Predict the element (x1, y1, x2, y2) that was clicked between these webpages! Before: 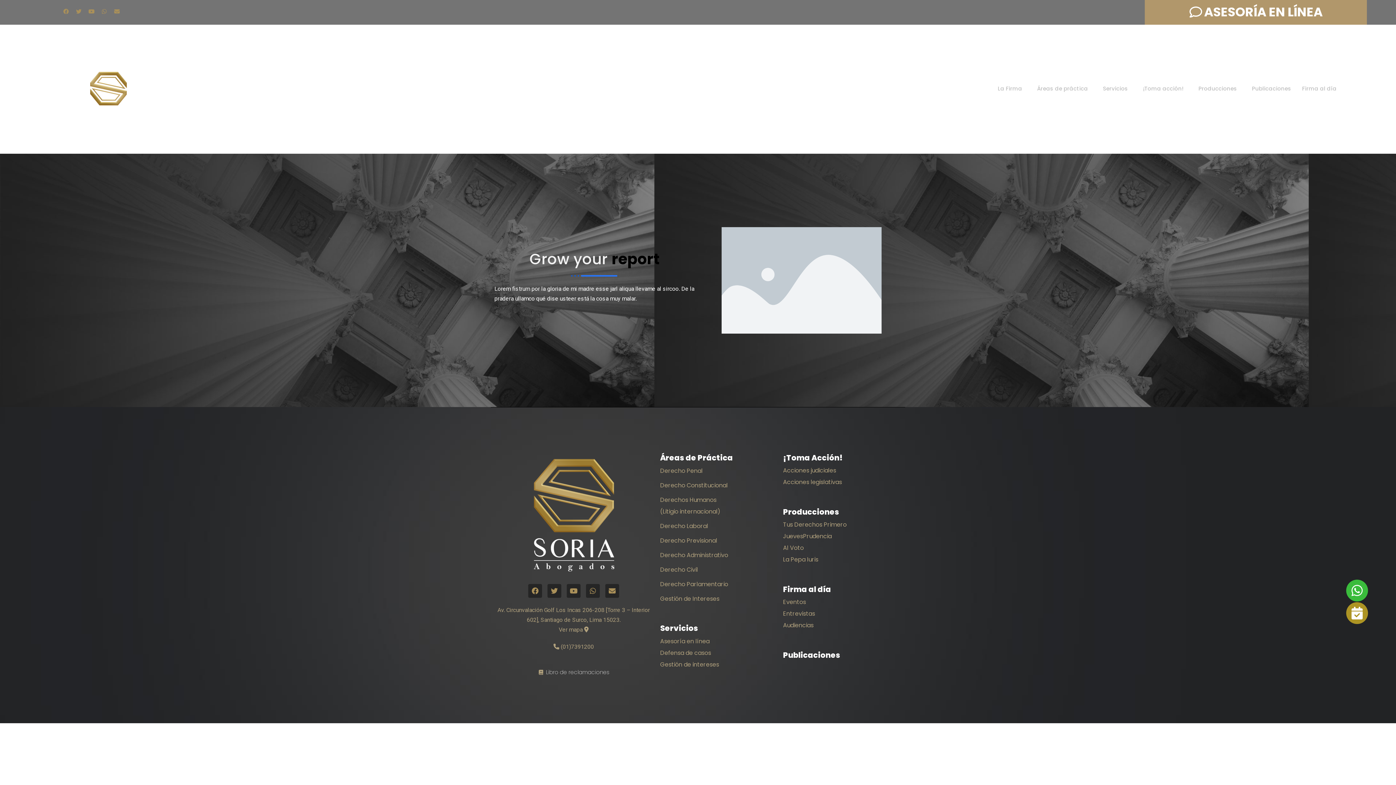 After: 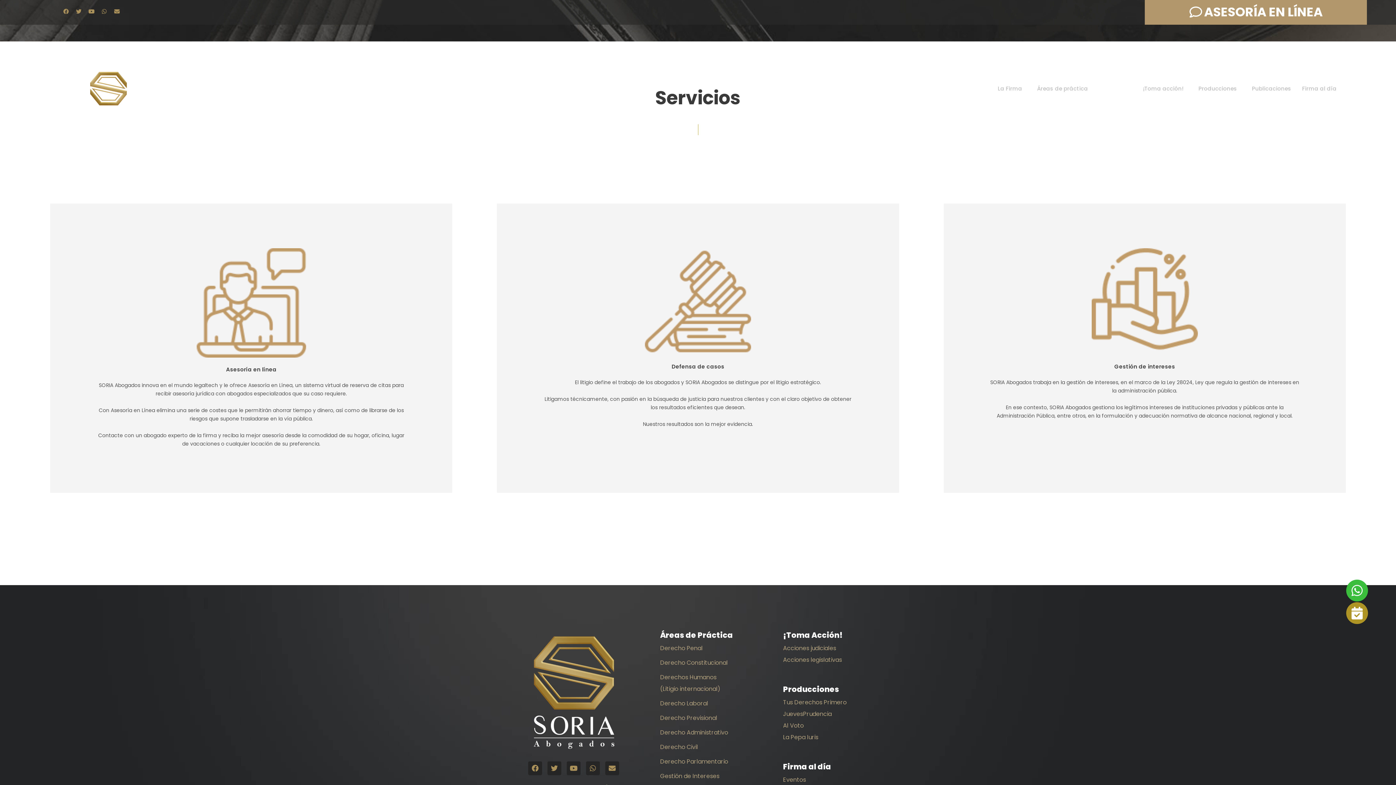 Action: label: Servicios bbox: (1097, 81, 1137, 95)